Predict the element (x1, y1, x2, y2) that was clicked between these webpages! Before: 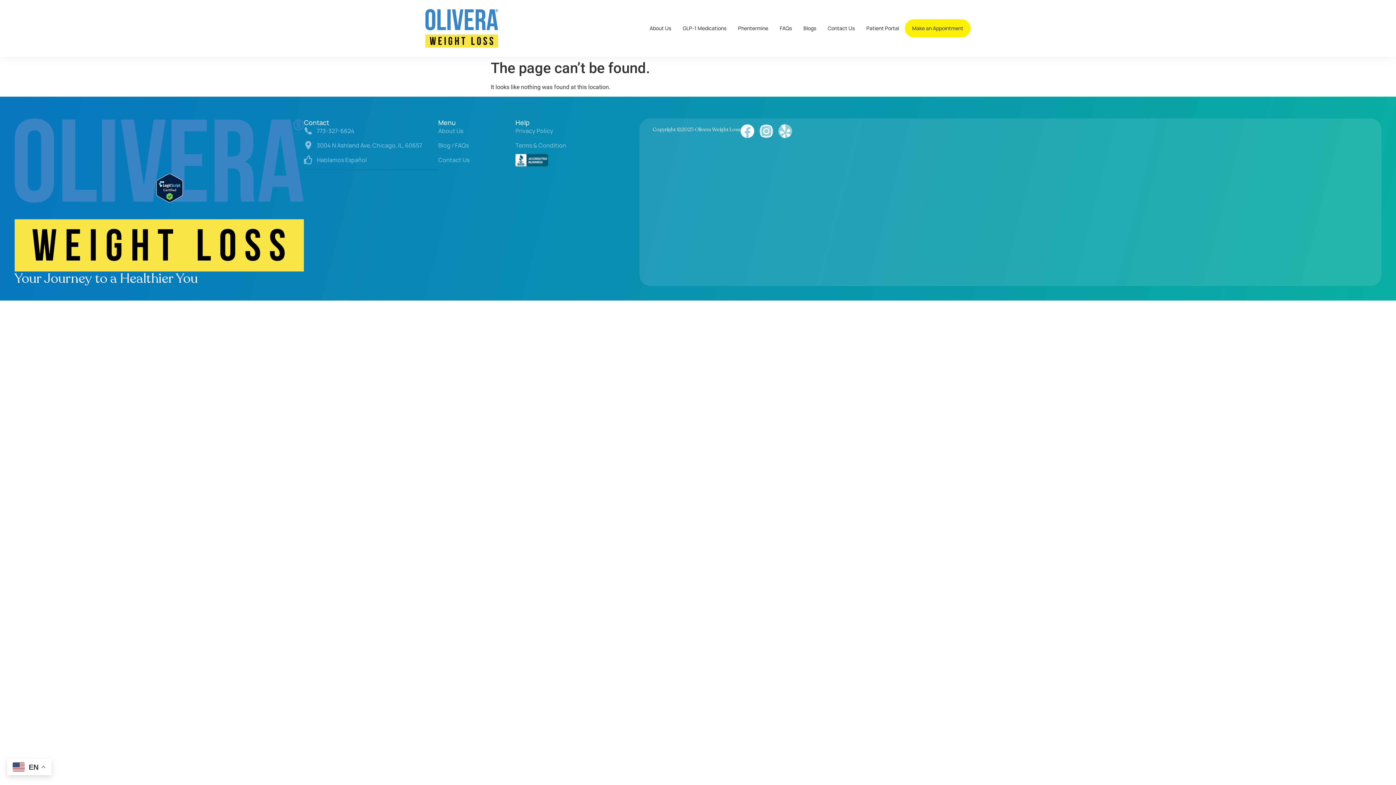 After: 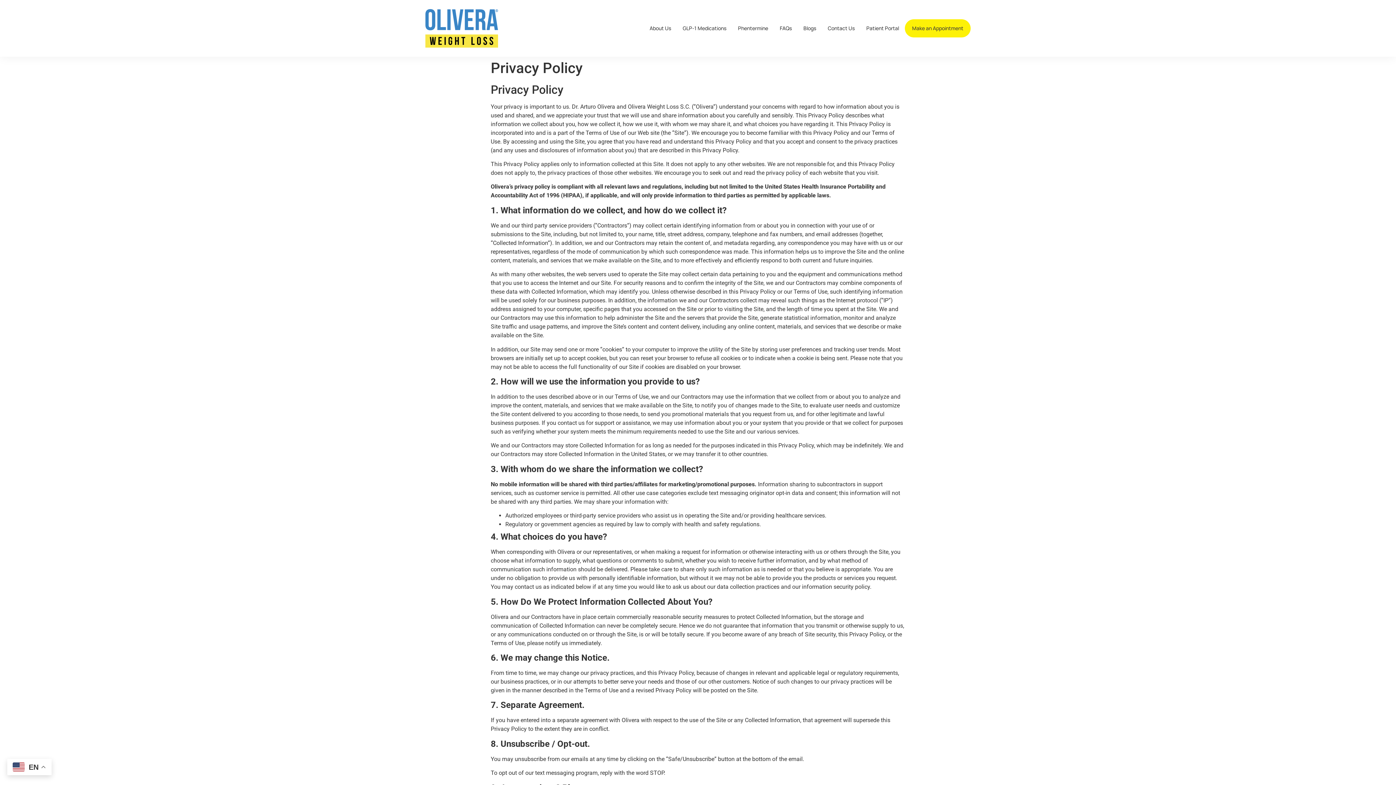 Action: label: Privacy Policy bbox: (515, 126, 582, 135)